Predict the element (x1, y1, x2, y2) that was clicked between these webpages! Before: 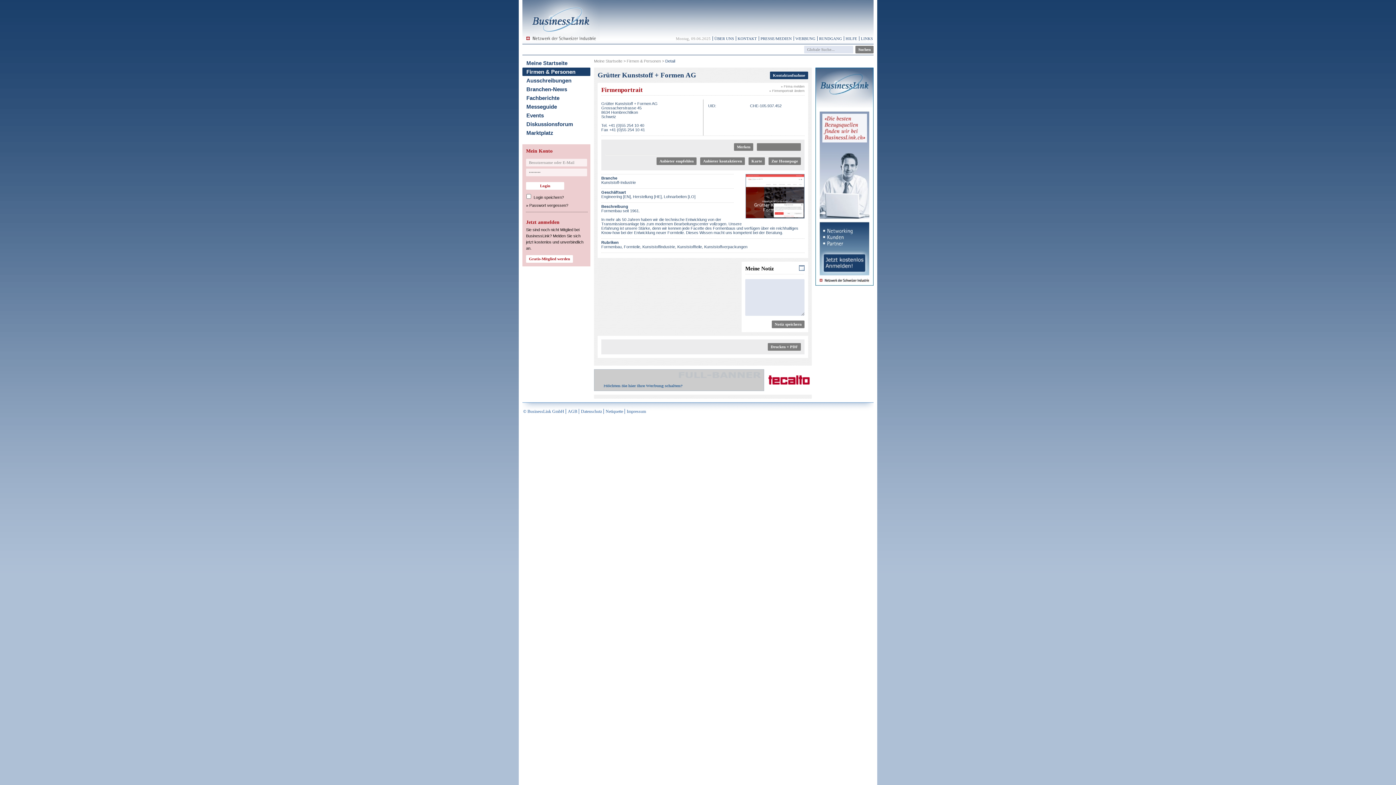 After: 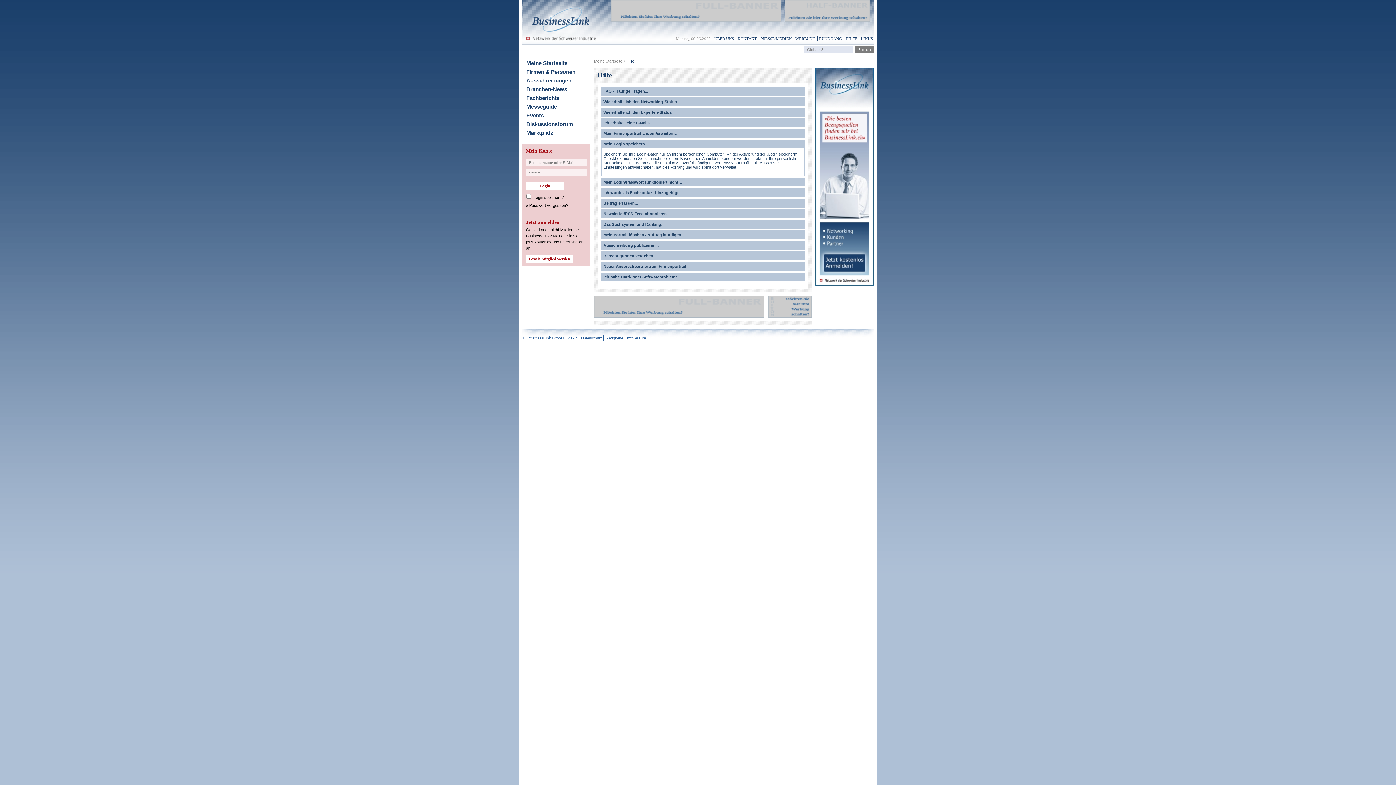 Action: bbox: (533, 195, 564, 199) label: Login speichern?